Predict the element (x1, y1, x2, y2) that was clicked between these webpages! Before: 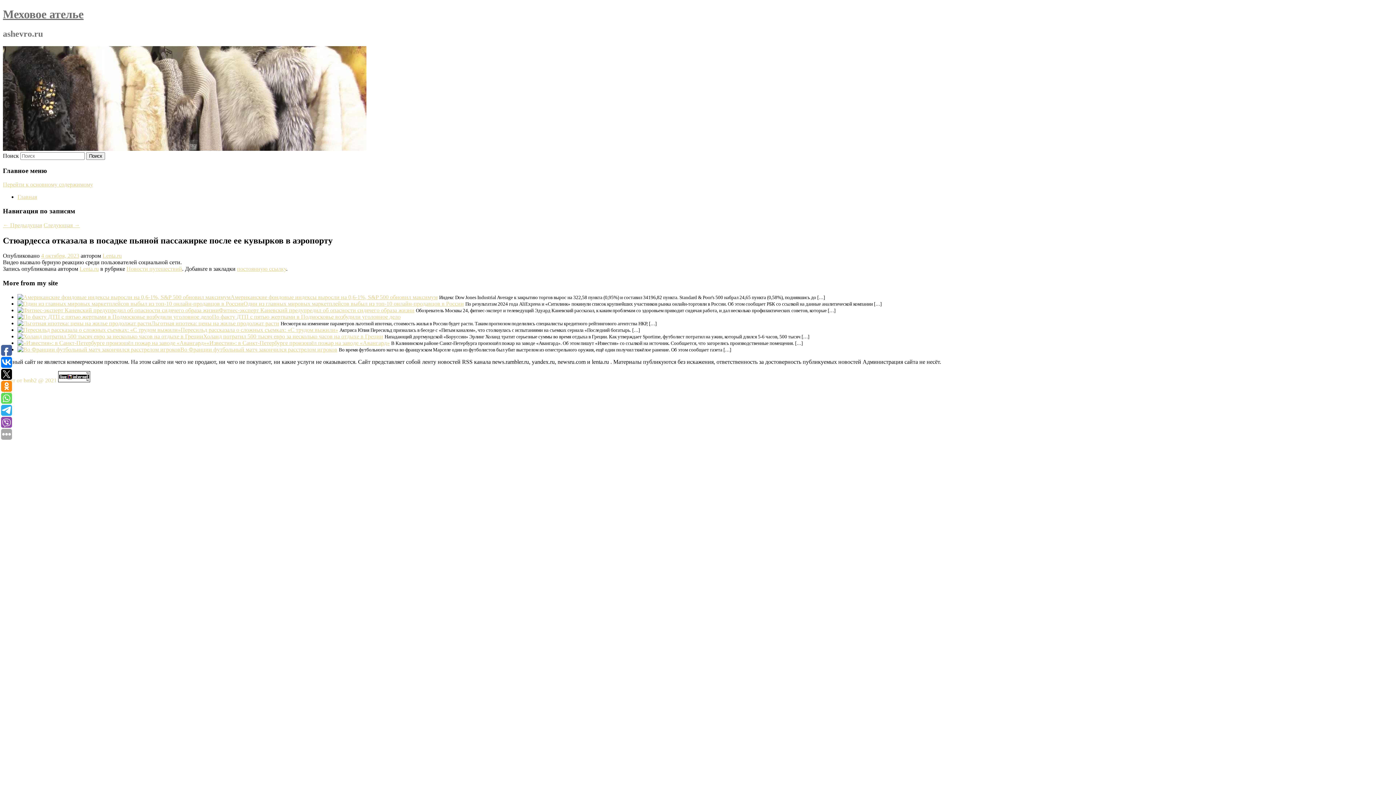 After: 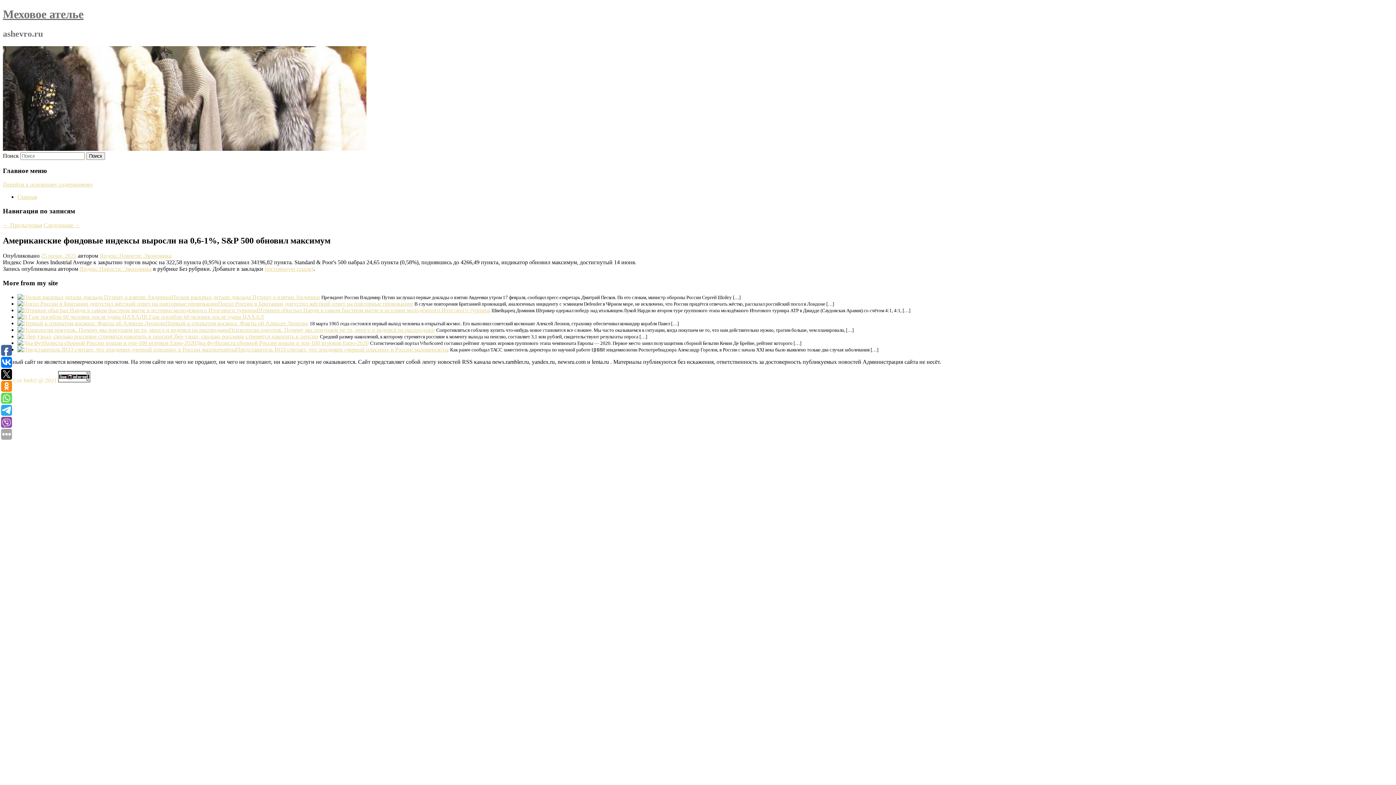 Action: bbox: (17, 294, 230, 300)